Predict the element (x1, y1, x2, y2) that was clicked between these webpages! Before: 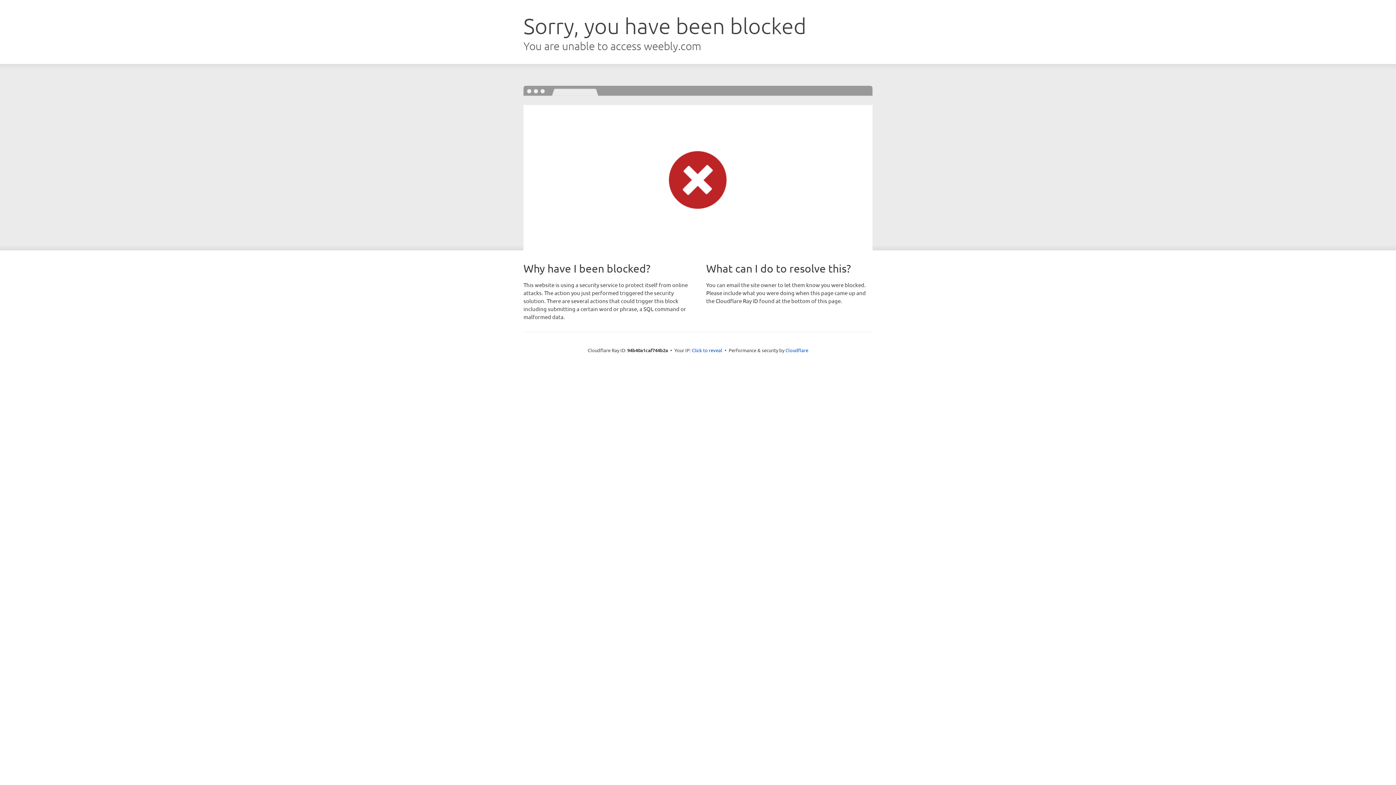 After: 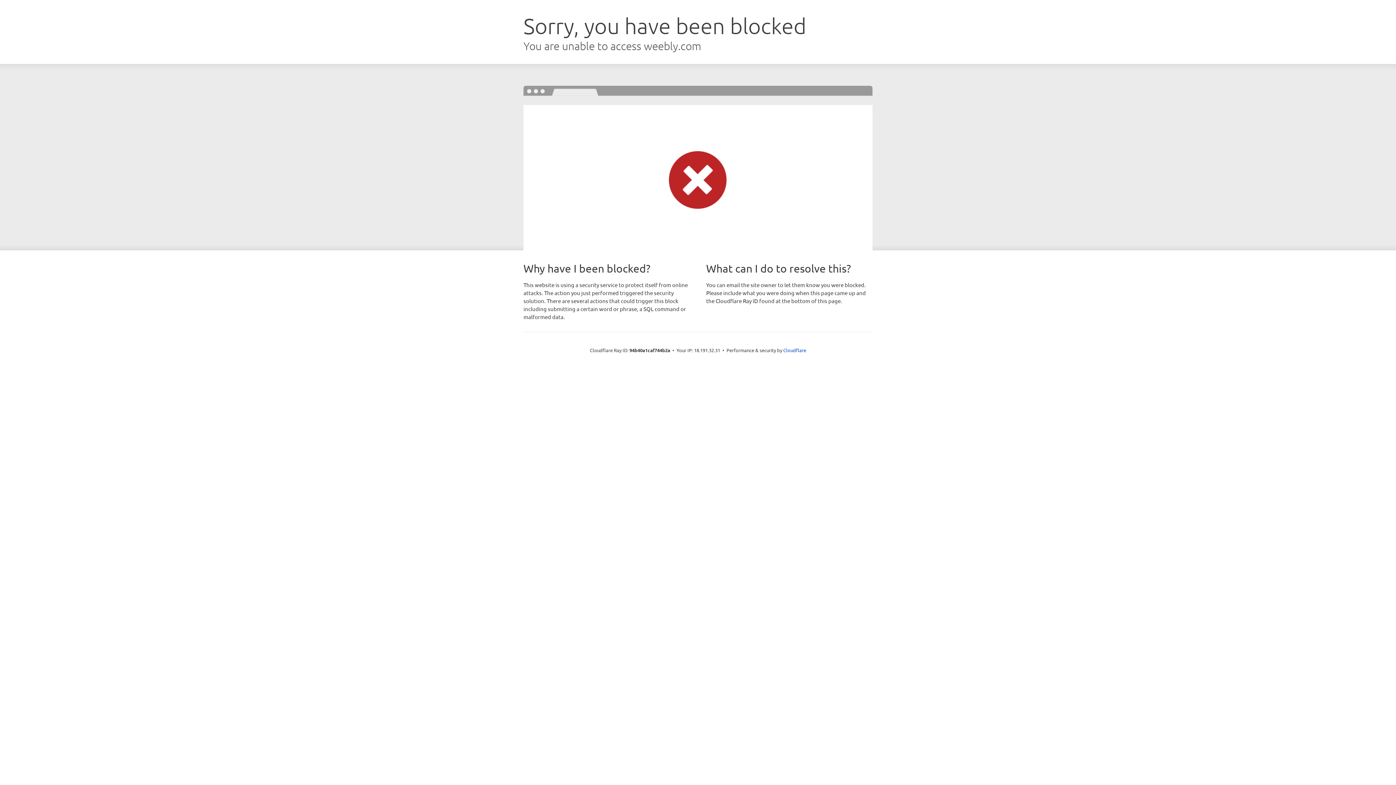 Action: label: Click to reveal bbox: (692, 346, 722, 353)